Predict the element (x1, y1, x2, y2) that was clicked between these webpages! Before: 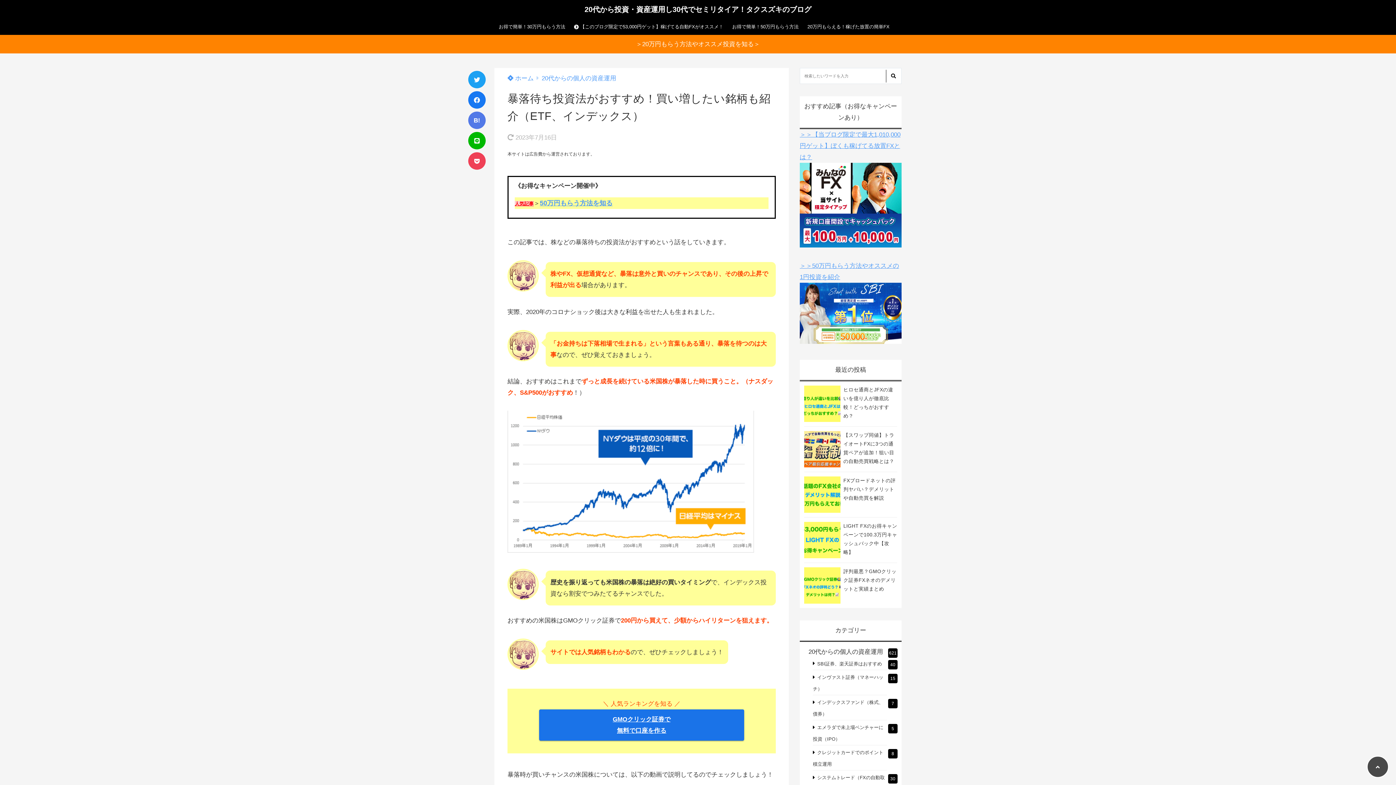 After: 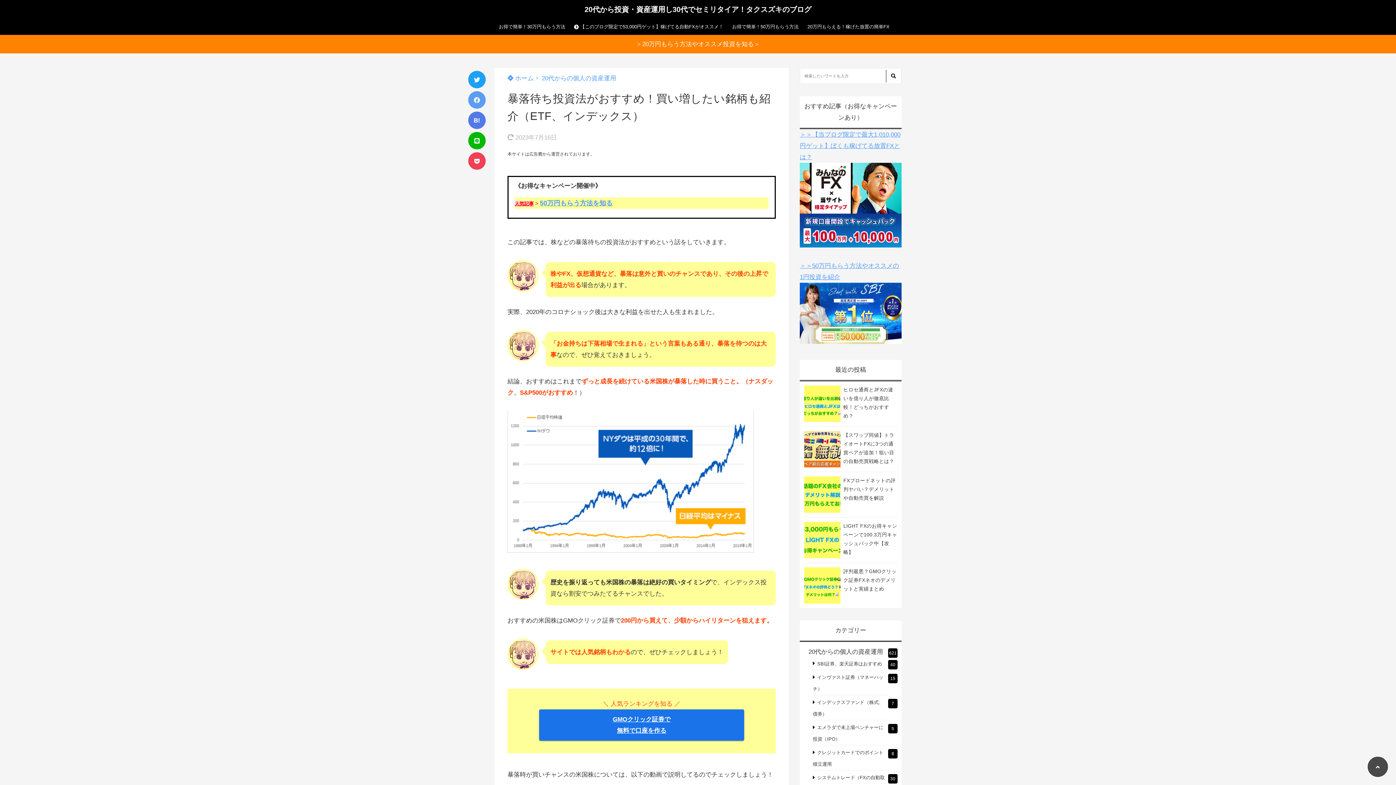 Action: bbox: (468, 91, 485, 108)